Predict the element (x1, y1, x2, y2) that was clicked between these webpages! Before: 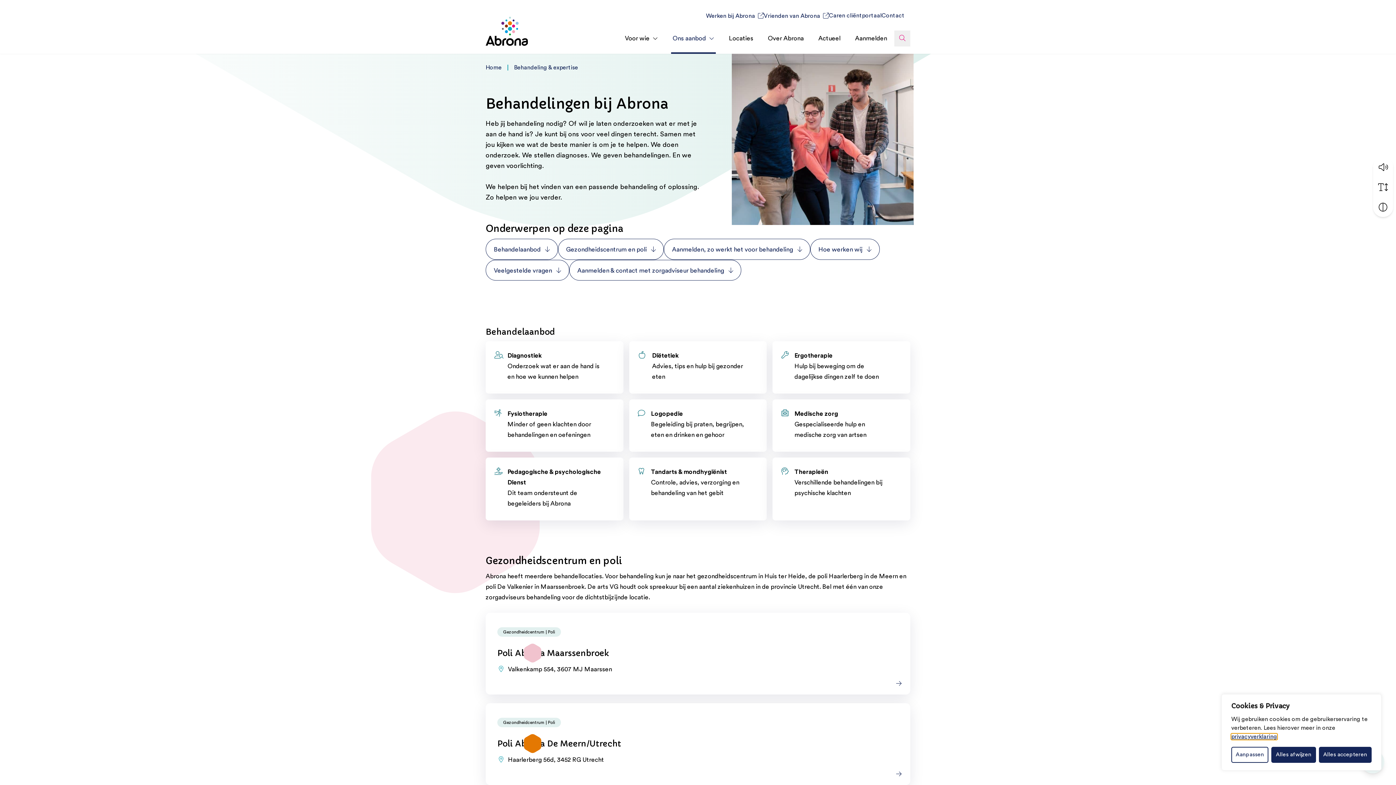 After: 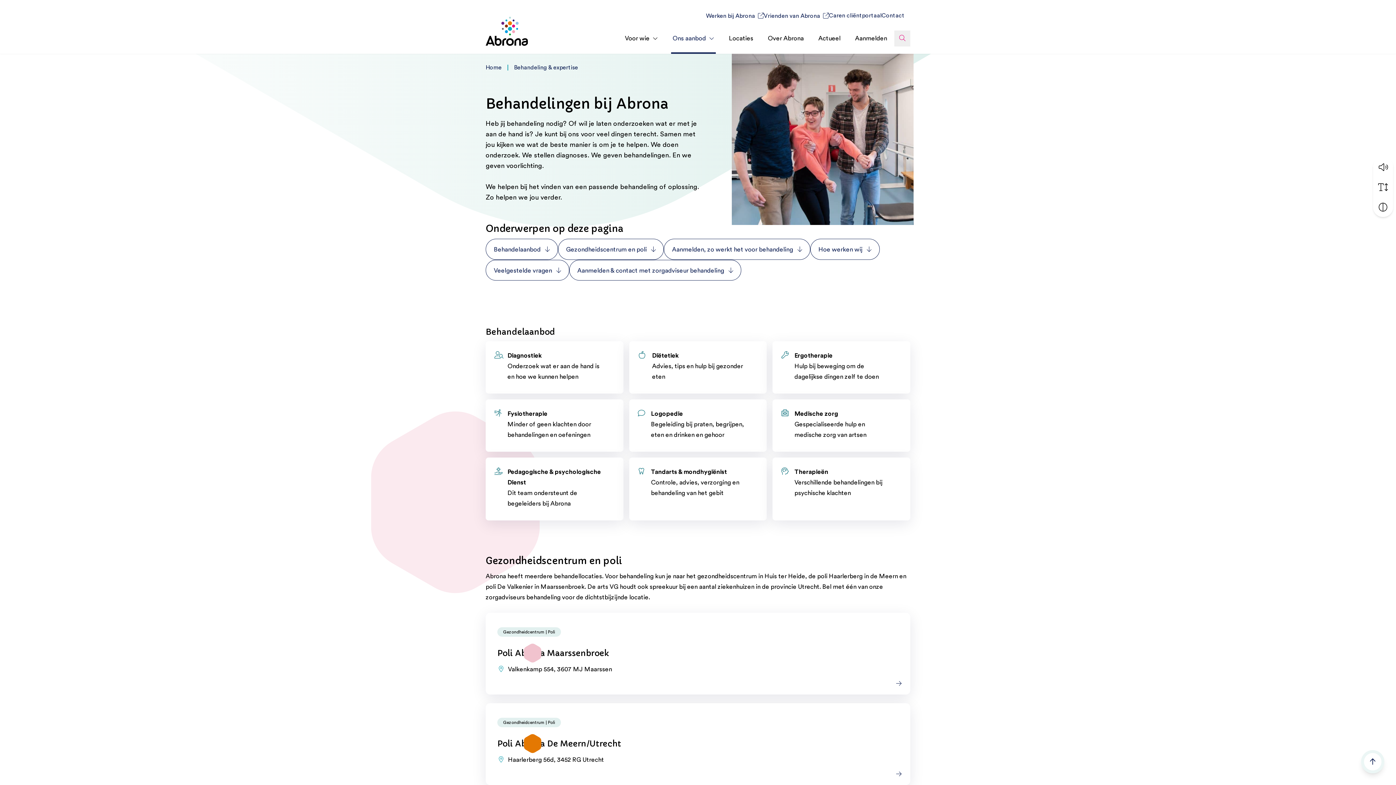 Action: label: Alles accepteren bbox: (1319, 747, 1371, 763)